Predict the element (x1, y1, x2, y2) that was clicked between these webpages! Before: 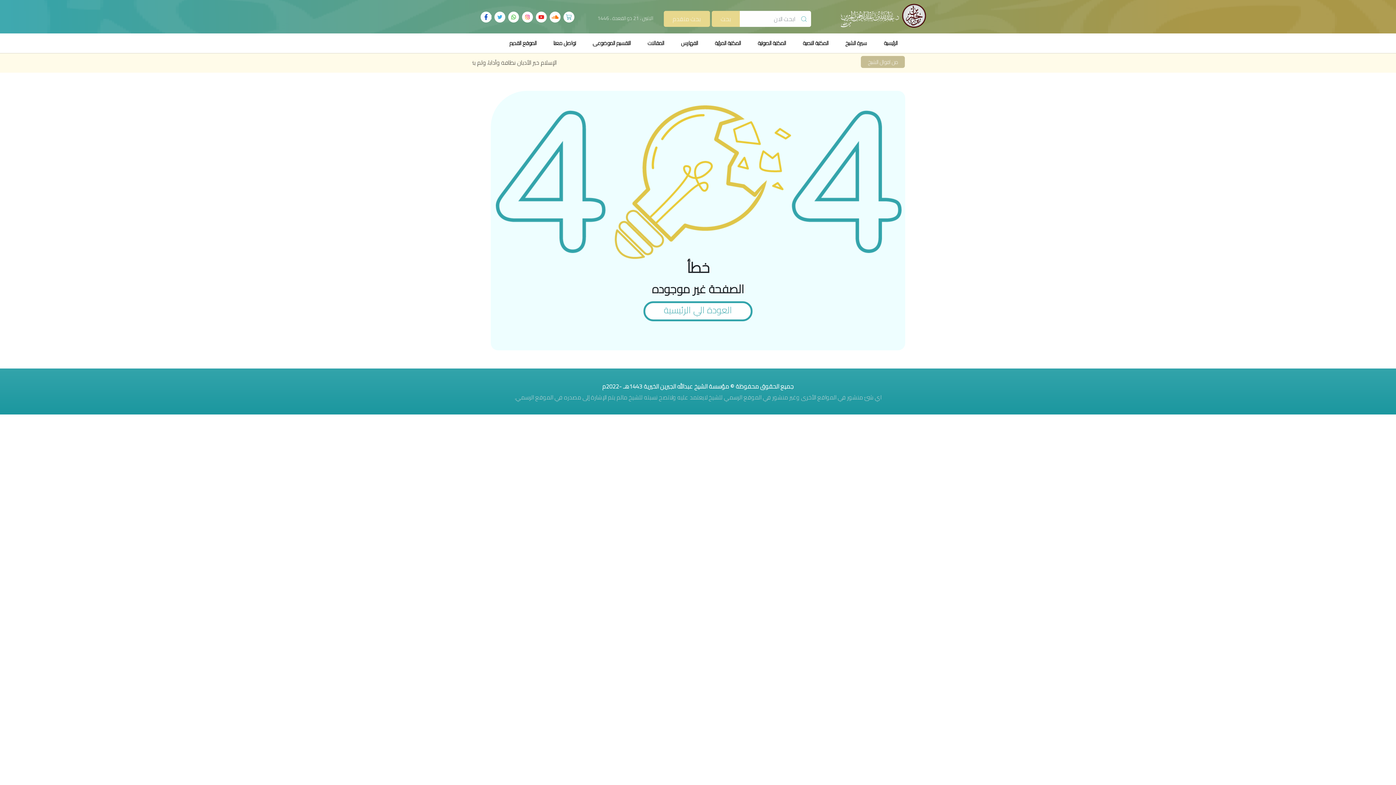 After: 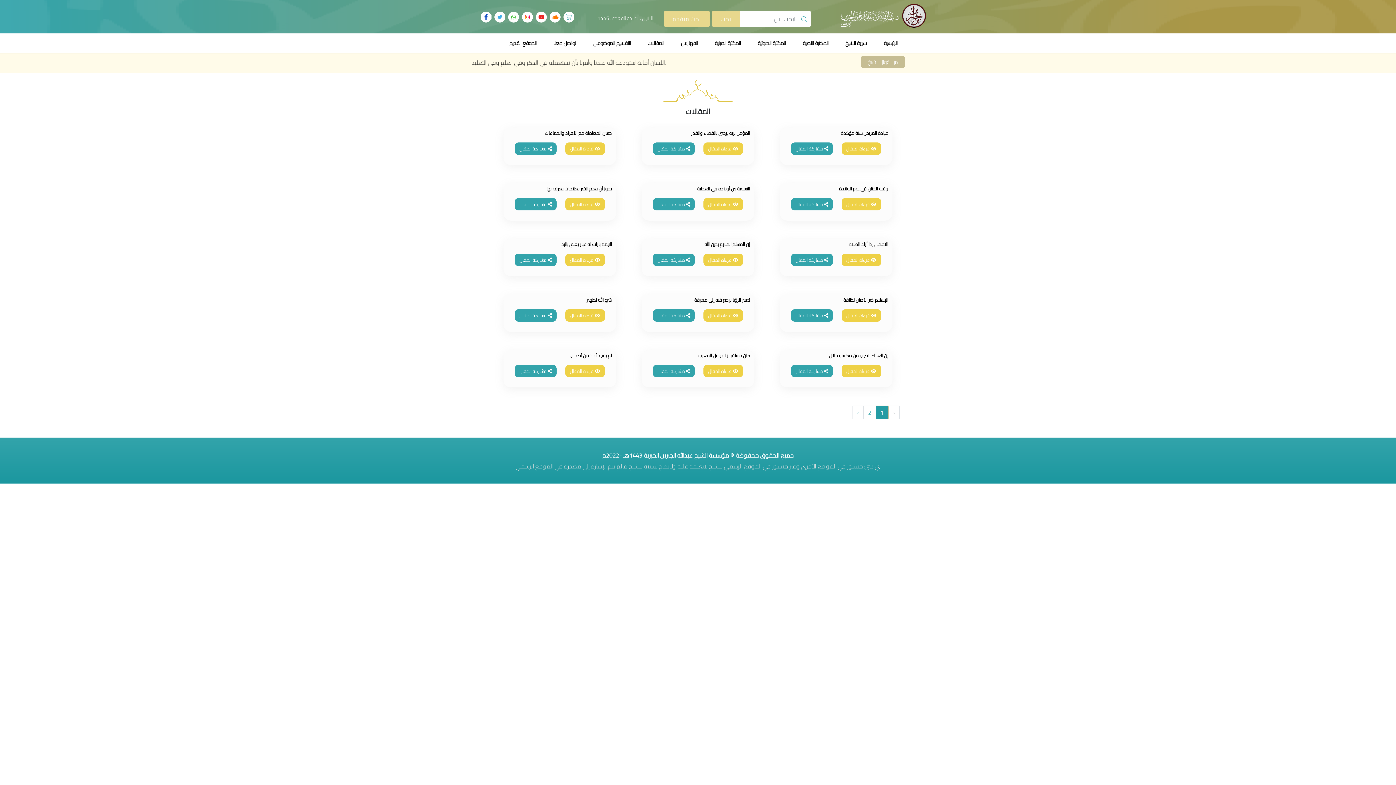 Action: bbox: (861, 56, 905, 67) label: من اقوال الشيخ